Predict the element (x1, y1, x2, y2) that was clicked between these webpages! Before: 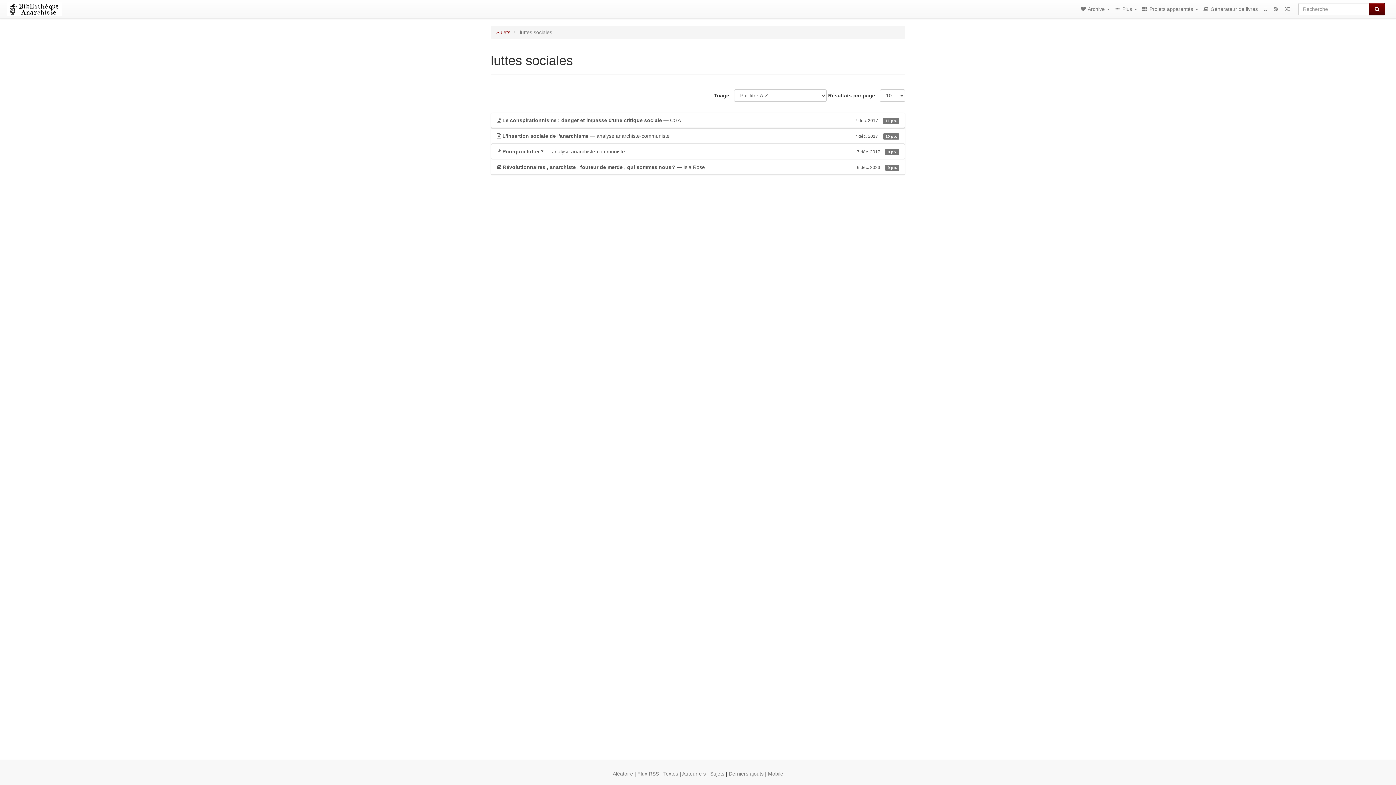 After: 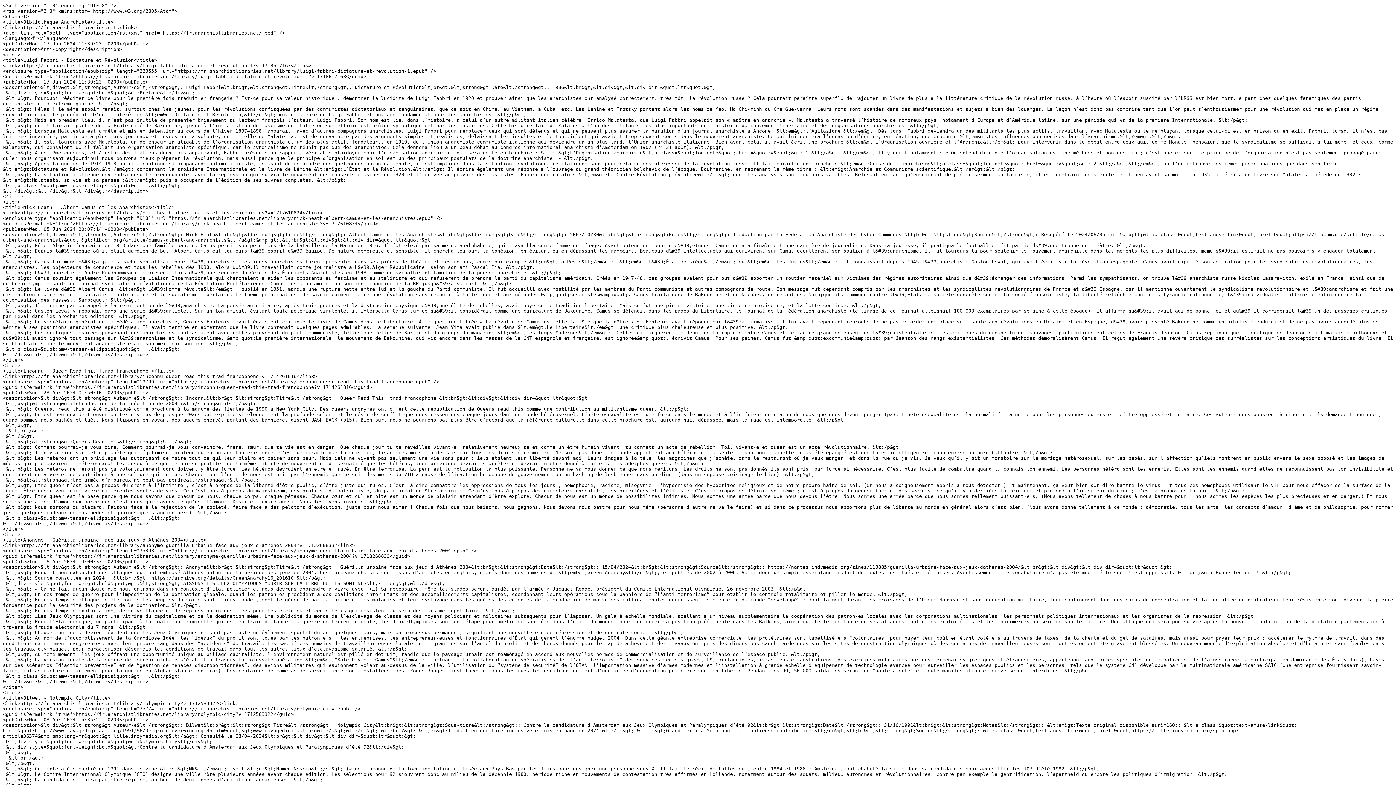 Action: bbox: (1271, 0, 1282, 18)